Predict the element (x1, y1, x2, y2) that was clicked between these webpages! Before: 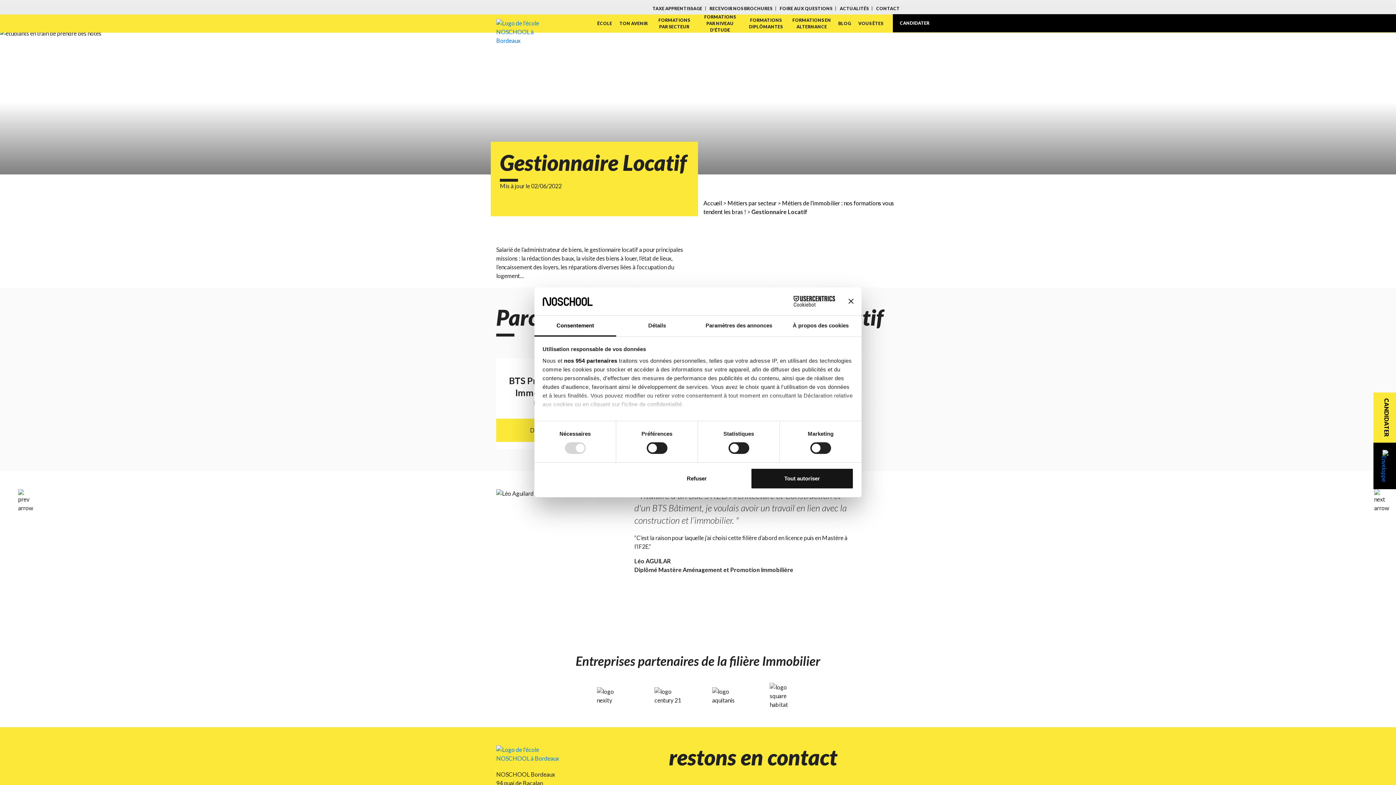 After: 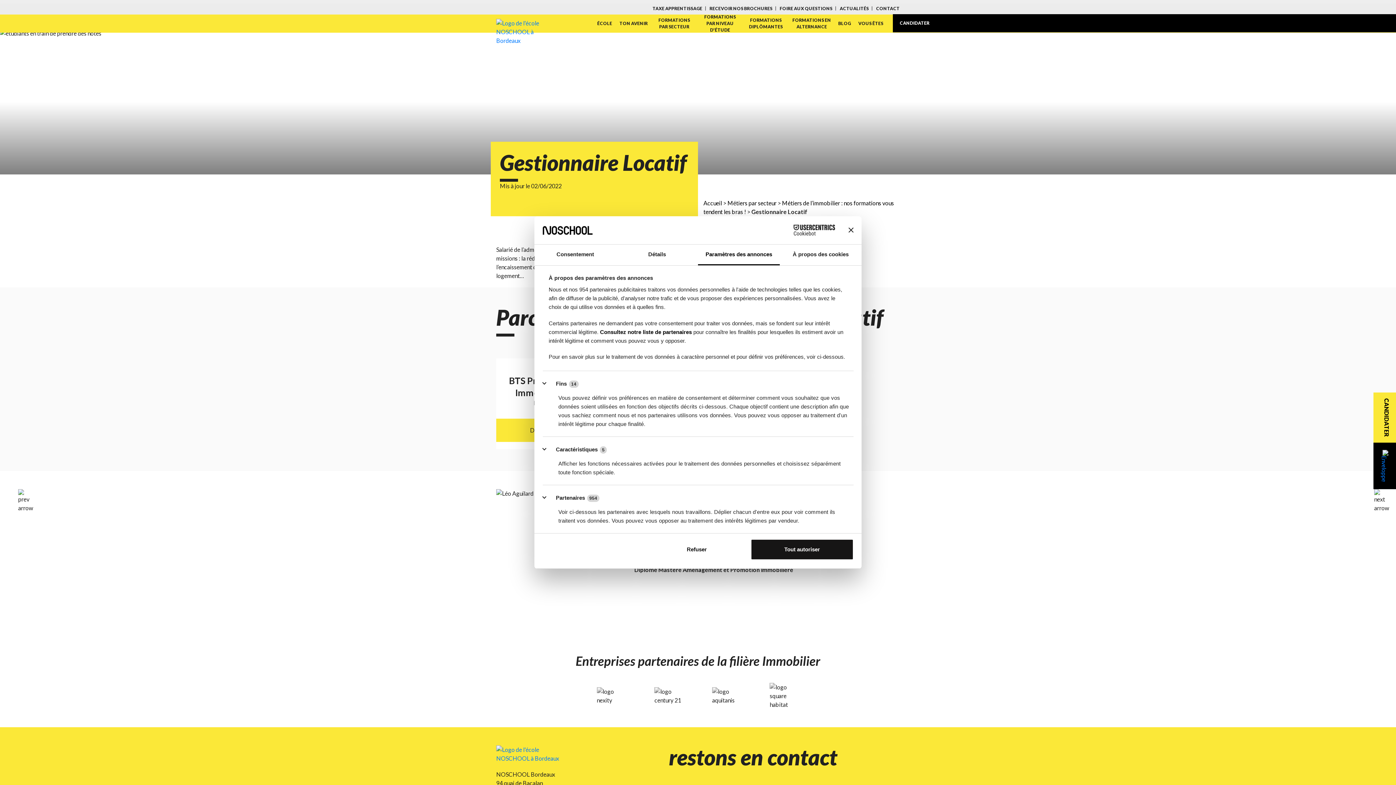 Action: label: Paramètres des annonces bbox: (698, 315, 780, 336)